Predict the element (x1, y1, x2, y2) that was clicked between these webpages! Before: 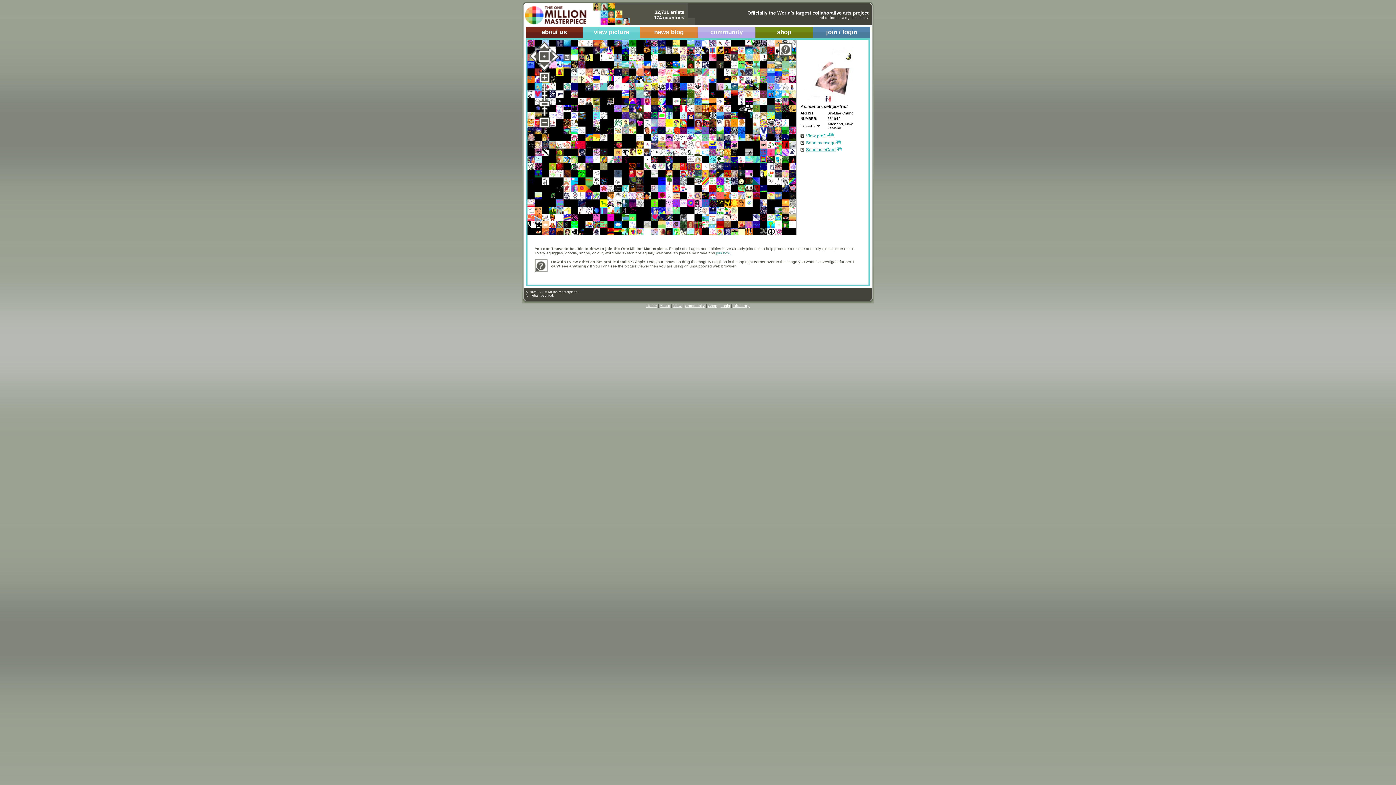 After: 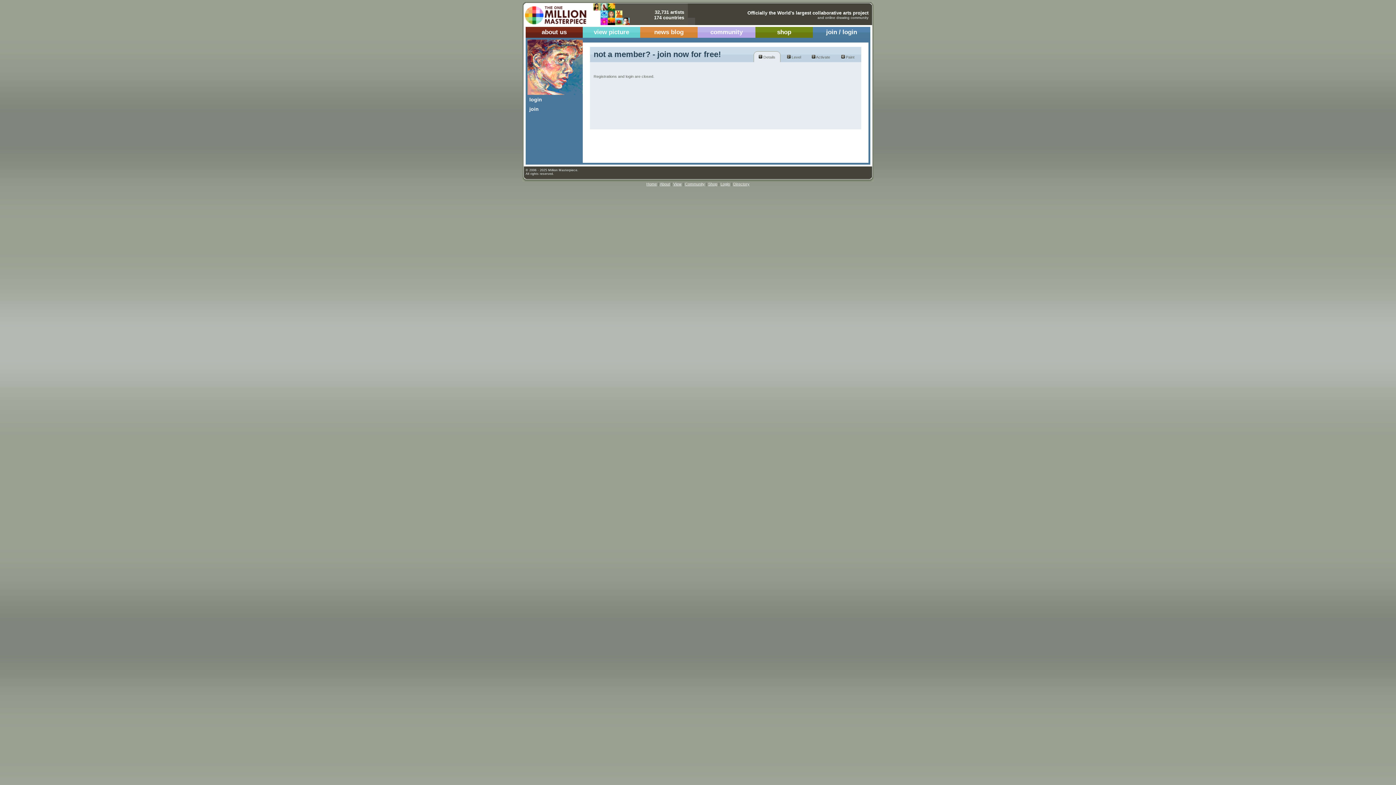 Action: label: Login bbox: (720, 303, 730, 308)